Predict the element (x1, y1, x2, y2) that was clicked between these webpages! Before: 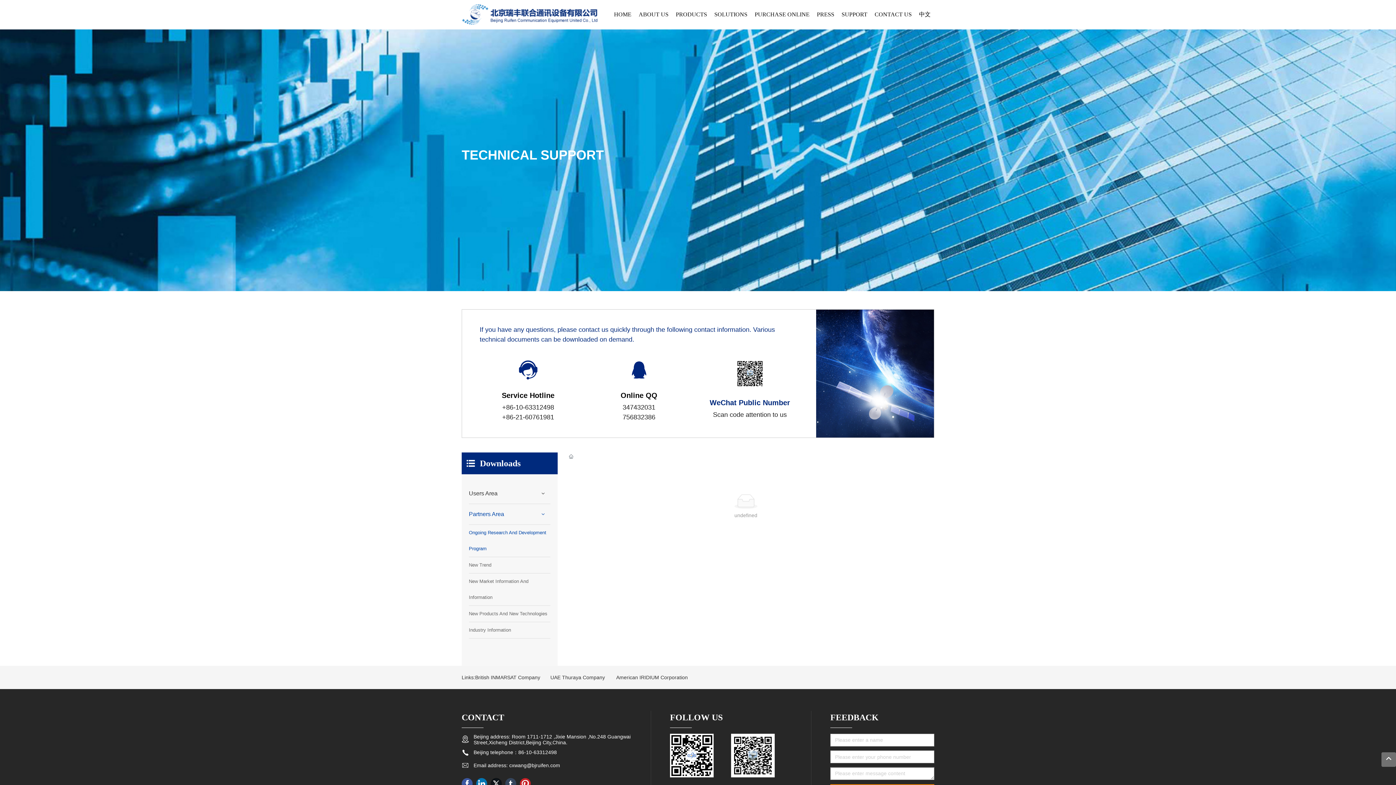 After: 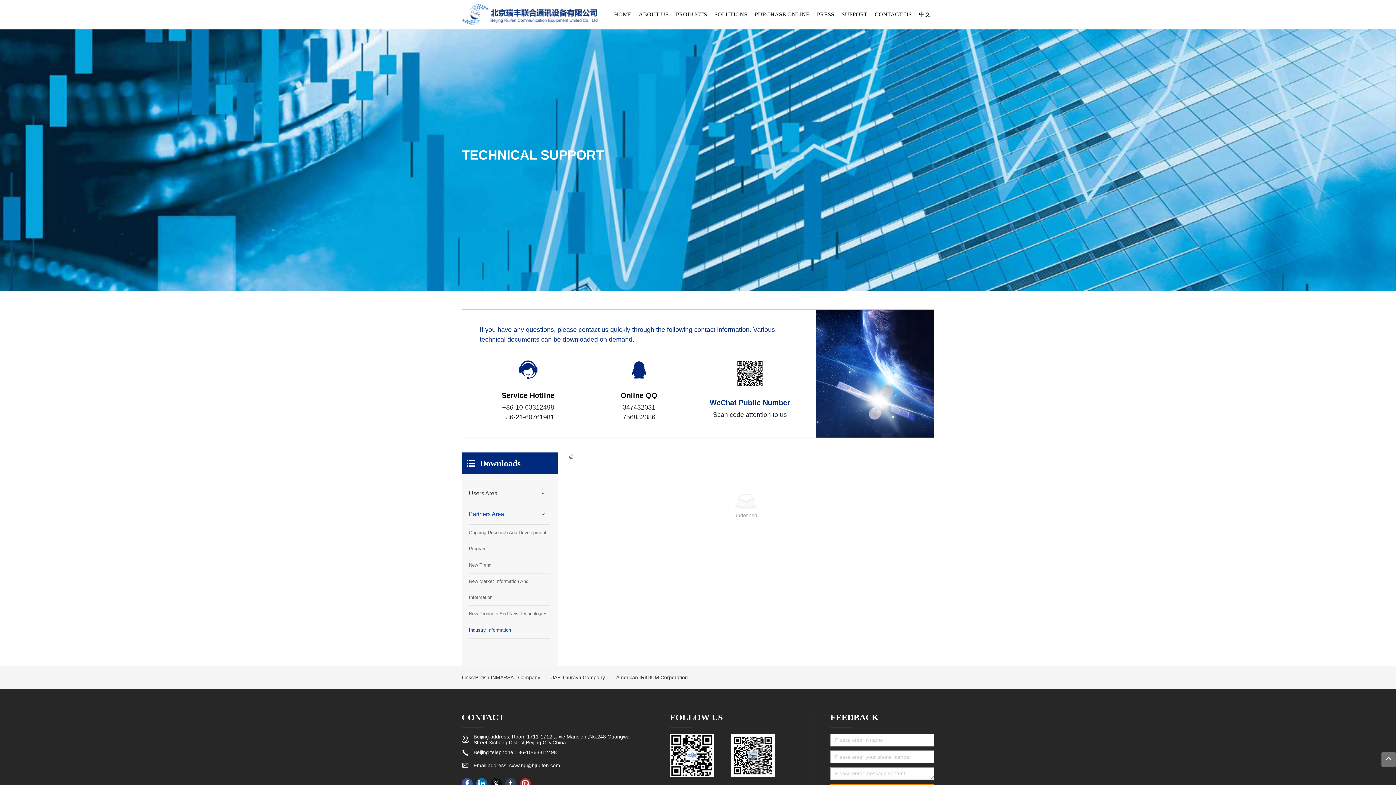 Action: bbox: (469, 622, 550, 638) label: Industry Information